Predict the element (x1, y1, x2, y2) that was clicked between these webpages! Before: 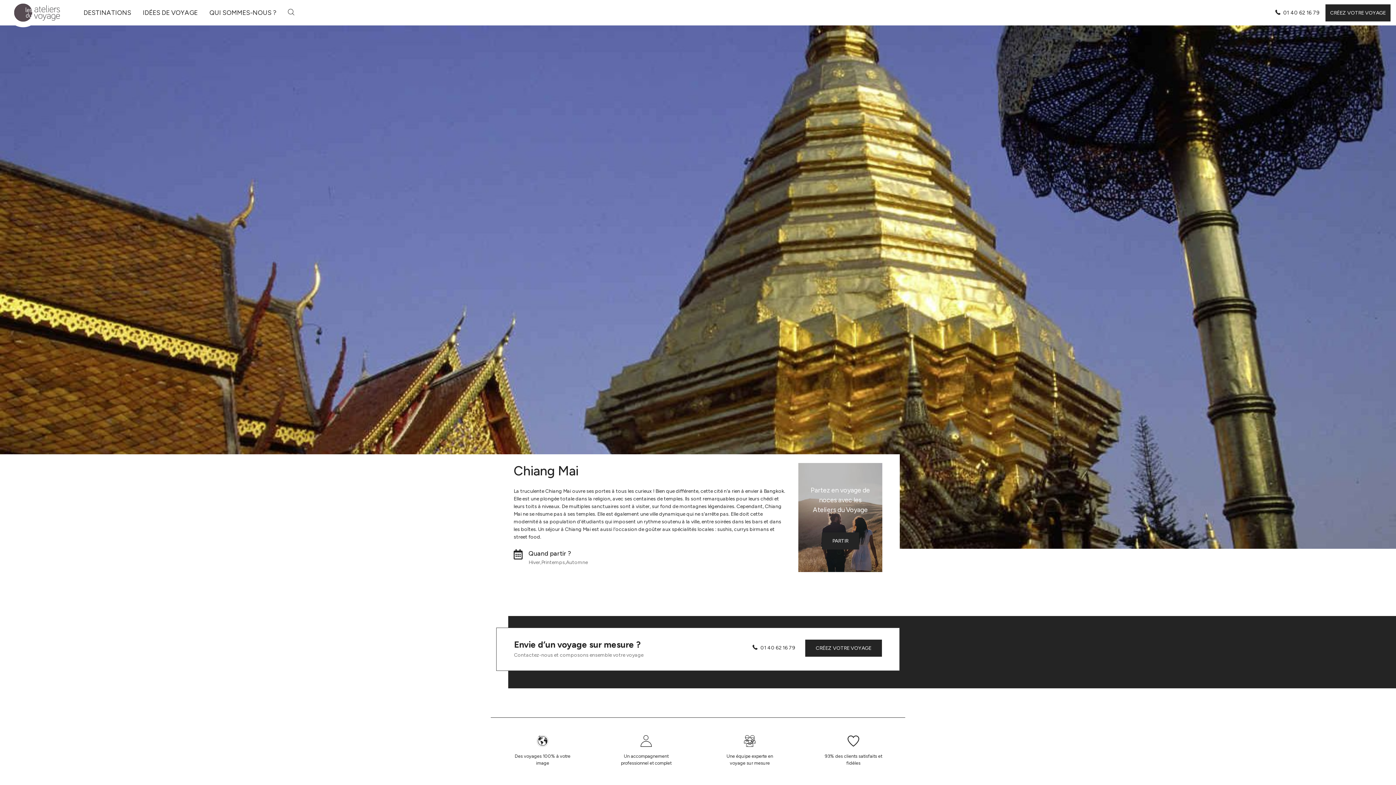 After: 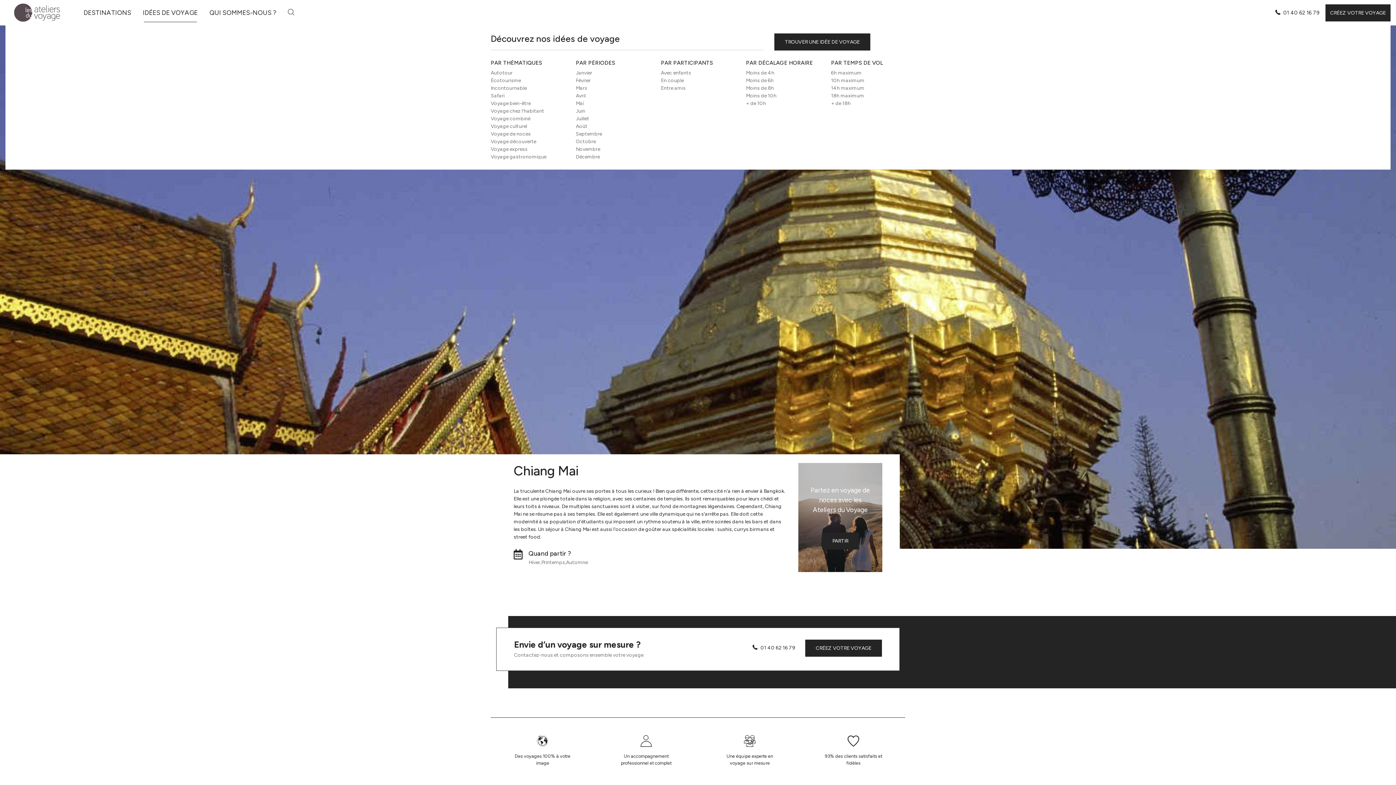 Action: label: IDÉES DE VOYAGE bbox: (137, 0, 203, 26)